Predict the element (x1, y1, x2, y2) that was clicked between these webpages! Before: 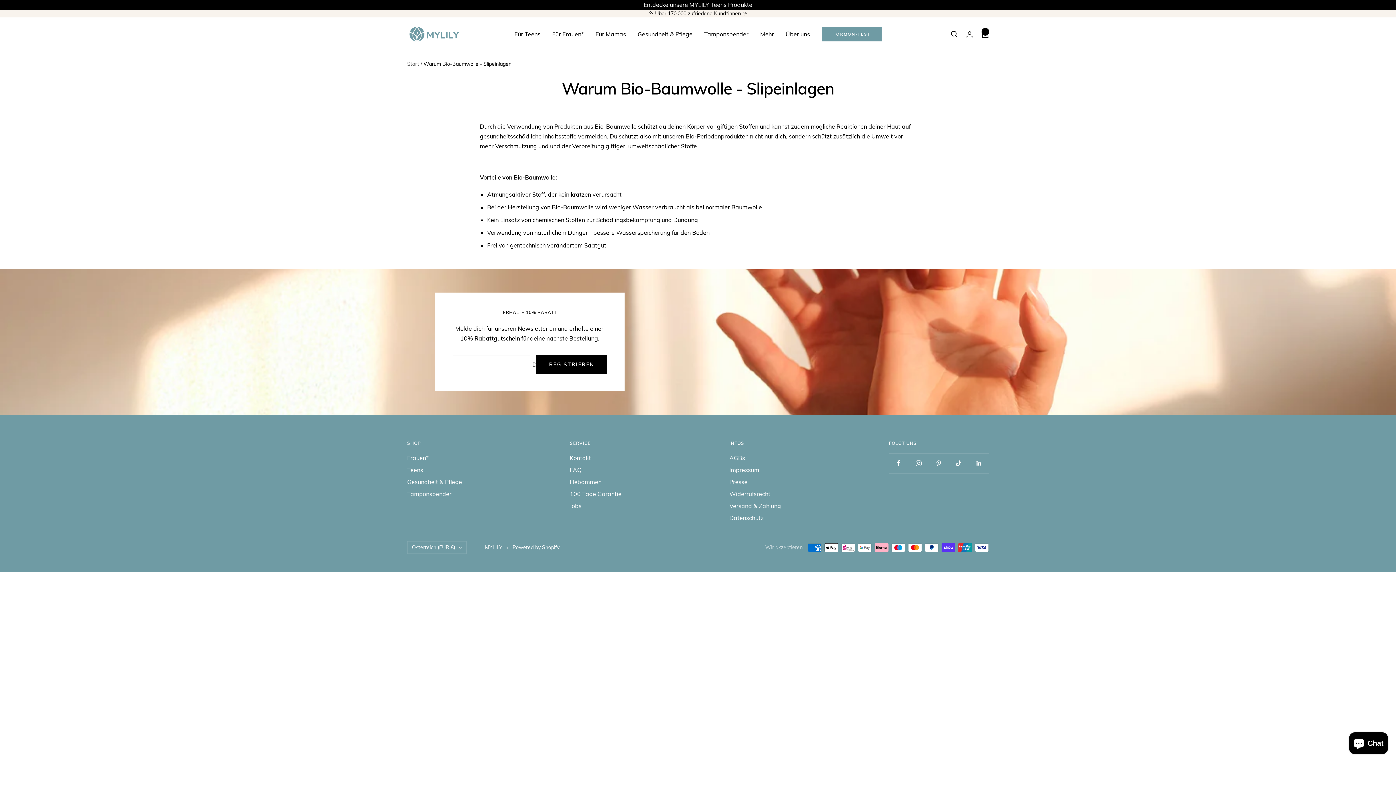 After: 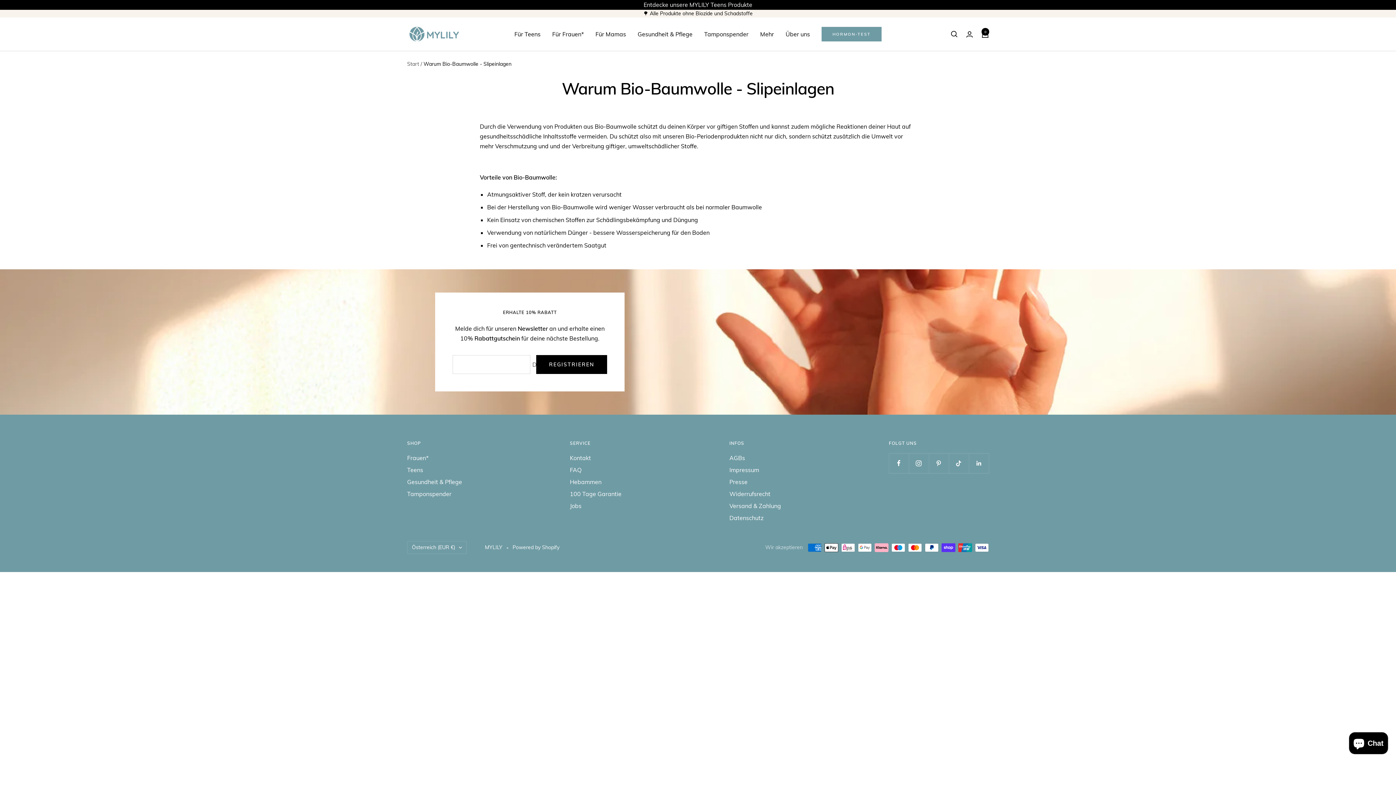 Action: label: Zurück bbox: (603, 11, 608, 15)